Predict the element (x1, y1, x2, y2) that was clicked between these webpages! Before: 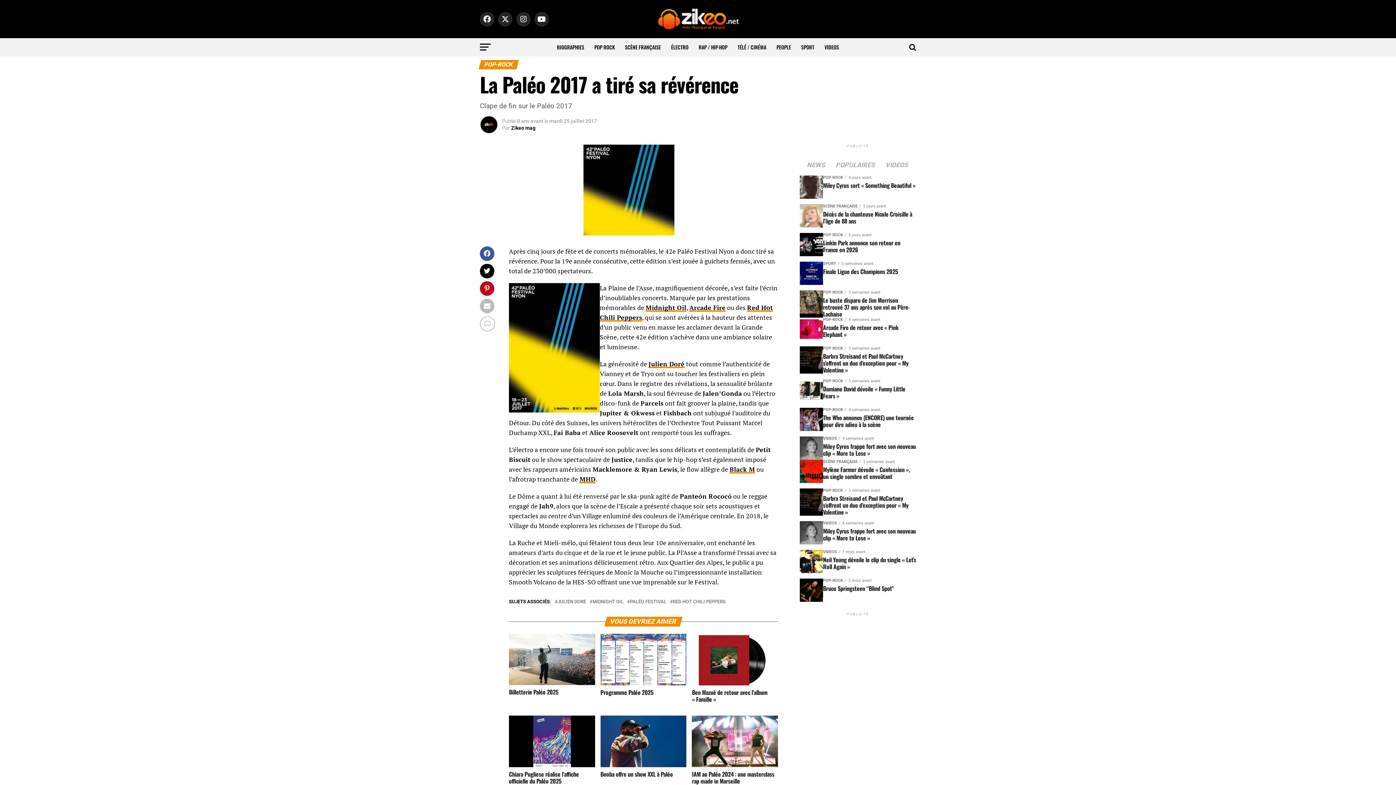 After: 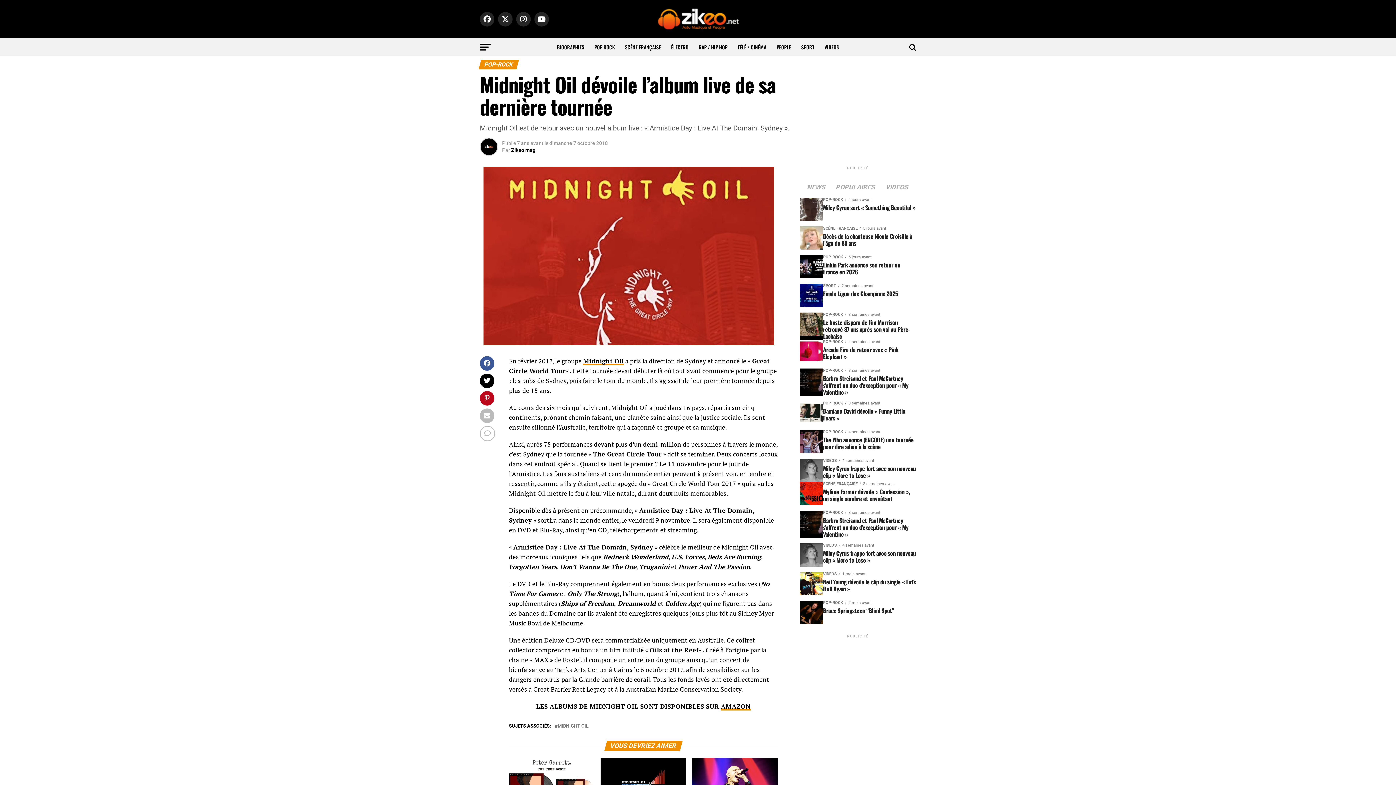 Action: label: Midnight Oil bbox: (645, 303, 686, 312)